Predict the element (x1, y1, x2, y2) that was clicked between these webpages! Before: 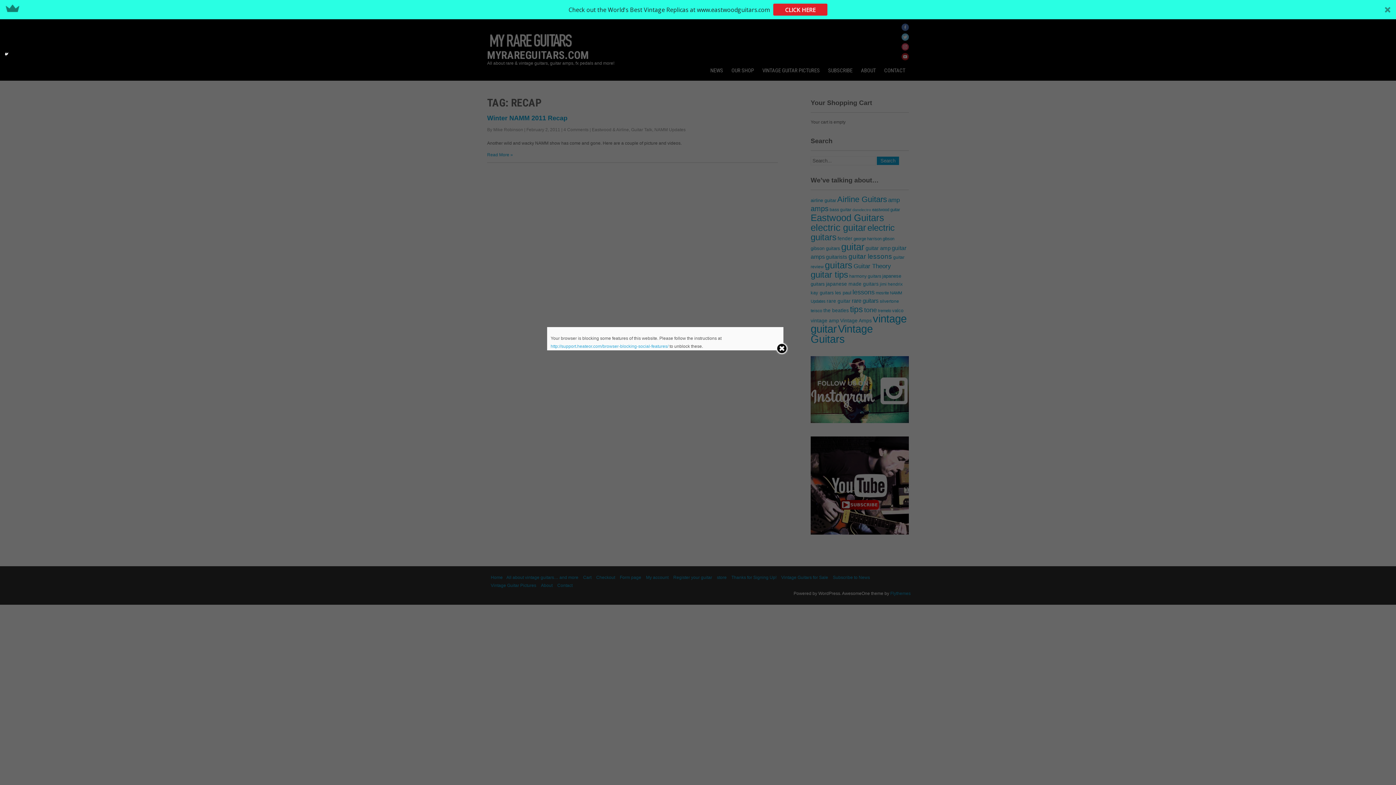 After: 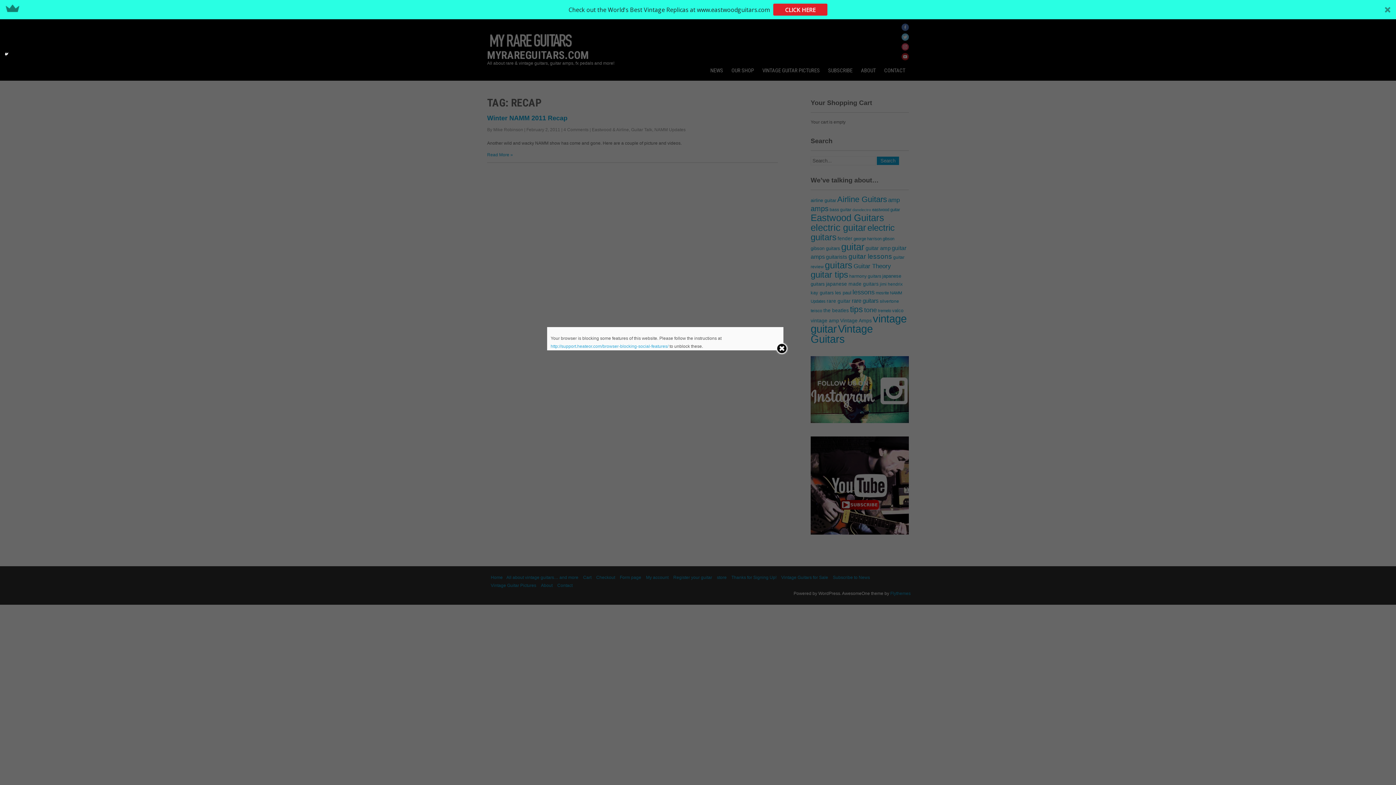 Action: label: http://support.heateor.com/browser-blocking-social-features/ bbox: (550, 344, 668, 349)